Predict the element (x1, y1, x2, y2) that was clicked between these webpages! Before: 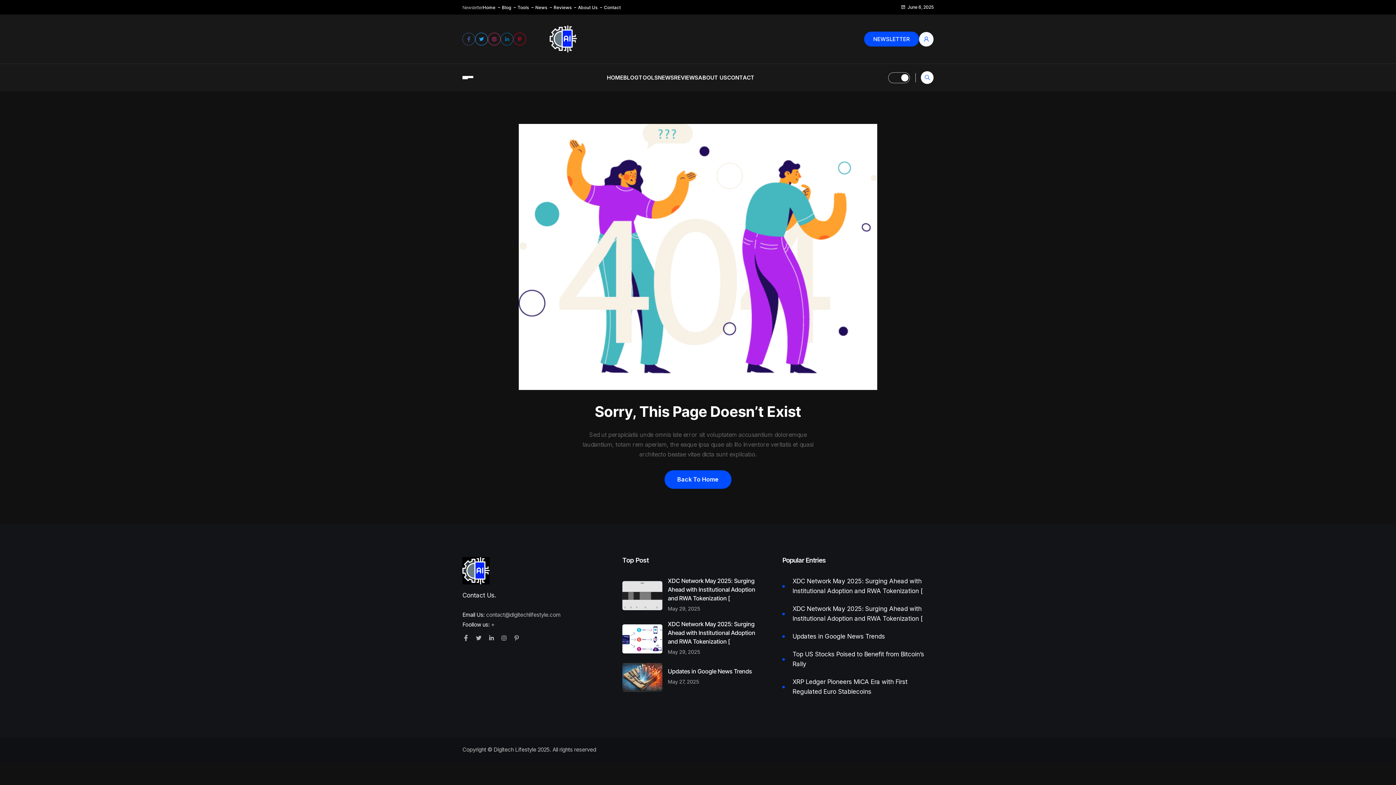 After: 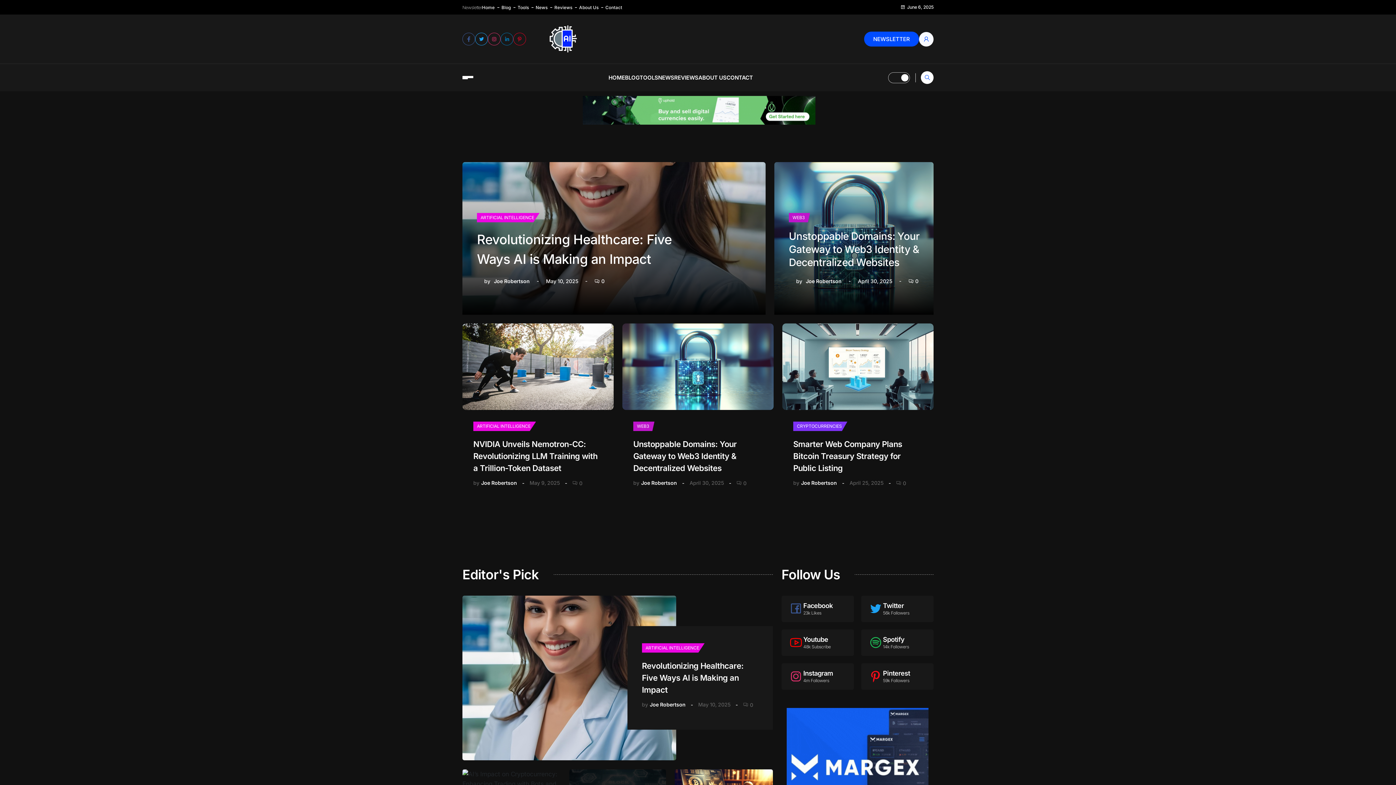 Action: bbox: (482, 2, 495, 12) label: Home